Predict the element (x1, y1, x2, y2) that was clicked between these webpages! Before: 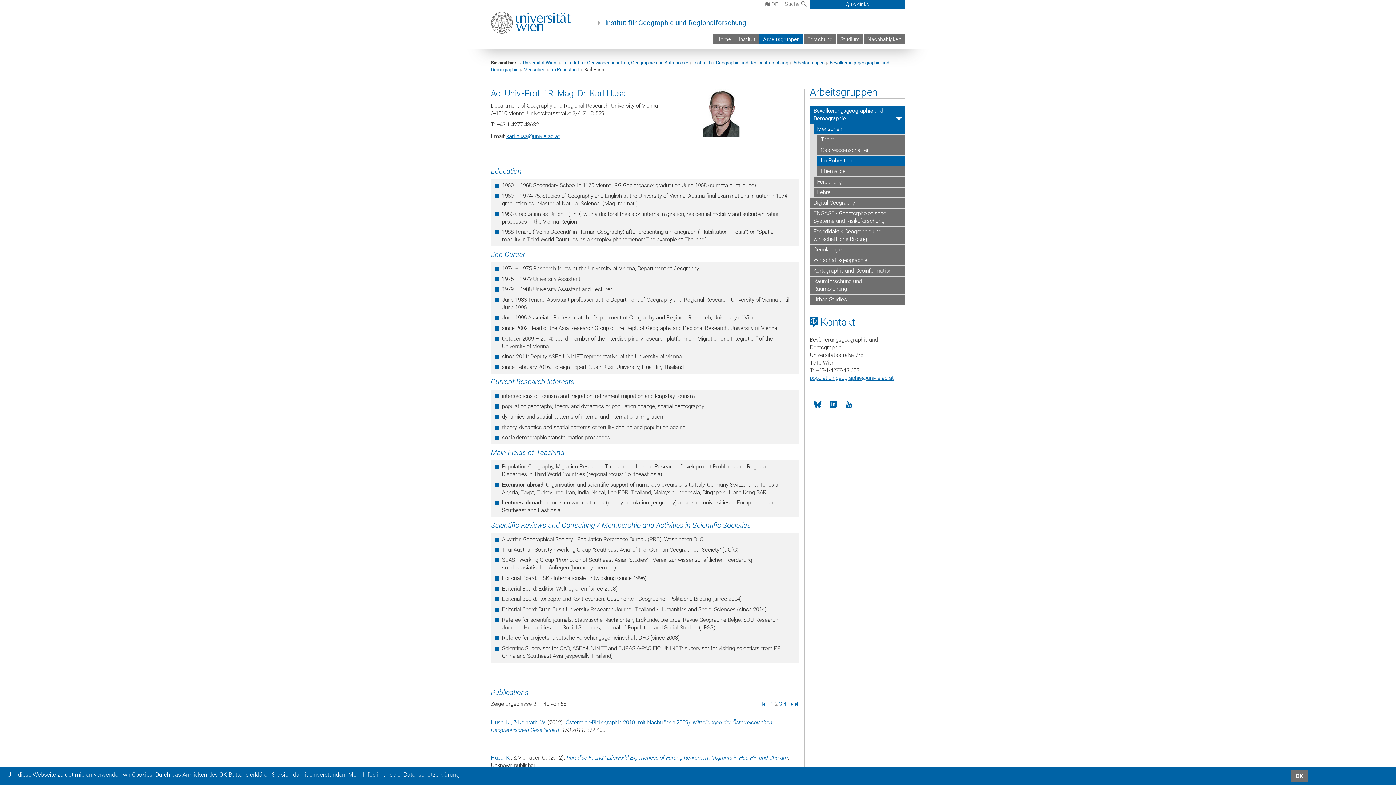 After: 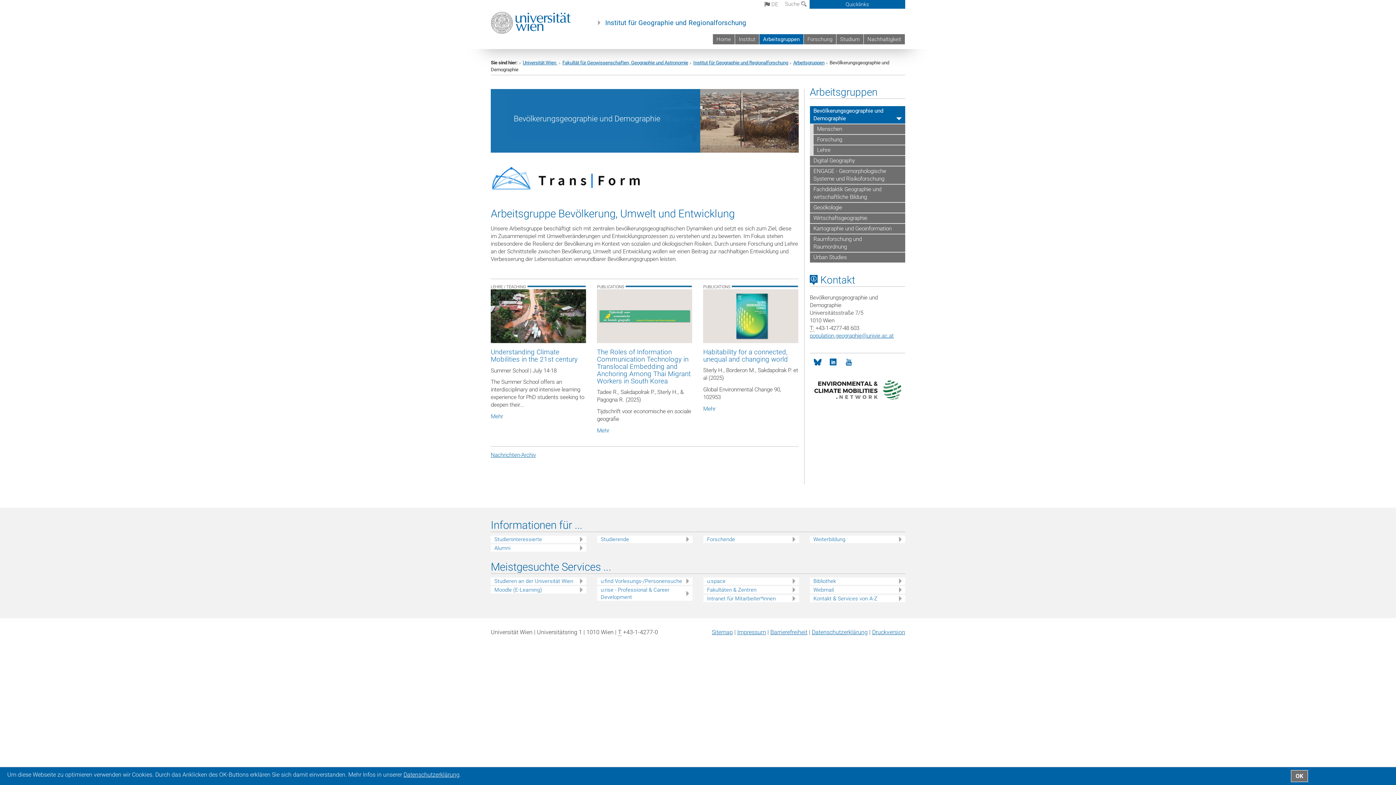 Action: label: Bevölkerungsgeographie und Demographie bbox: (810, 106, 905, 124)